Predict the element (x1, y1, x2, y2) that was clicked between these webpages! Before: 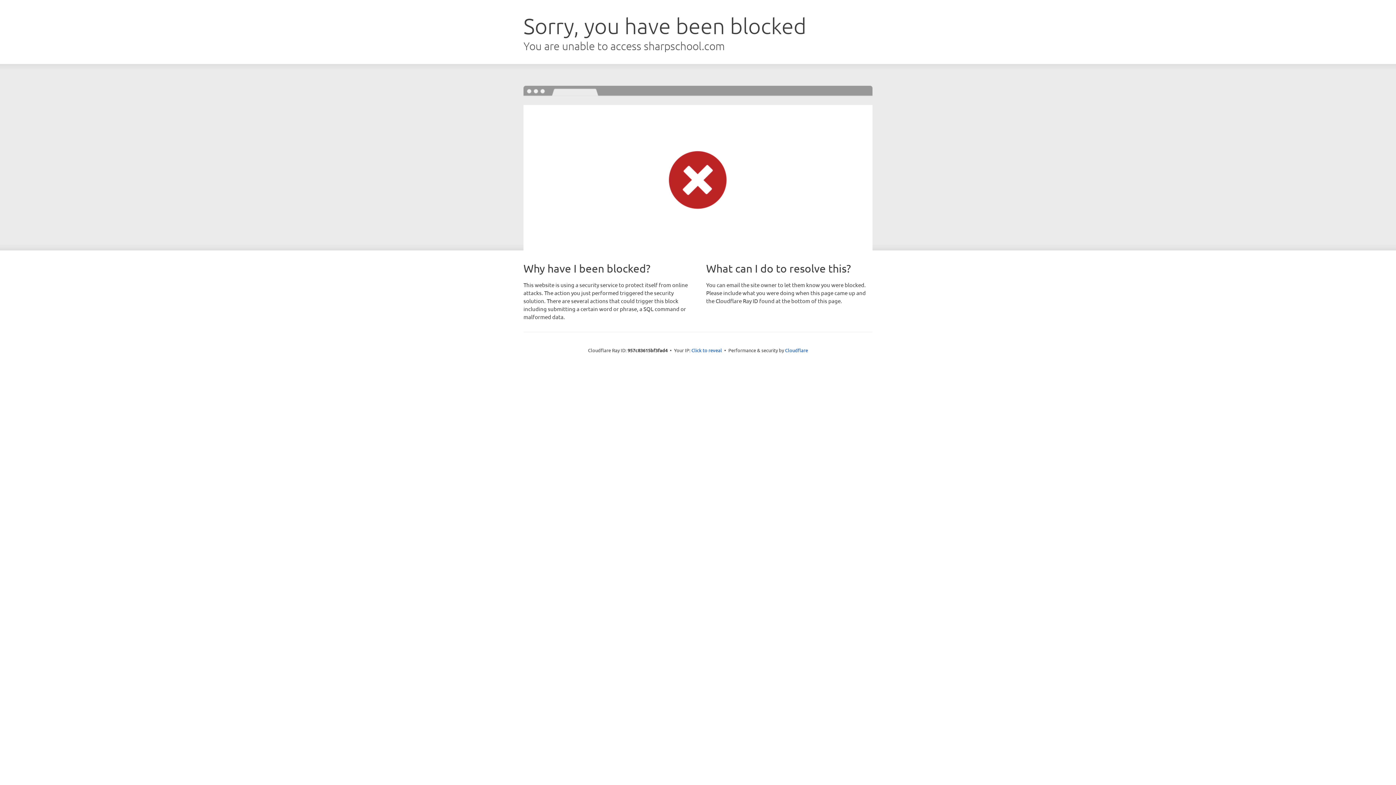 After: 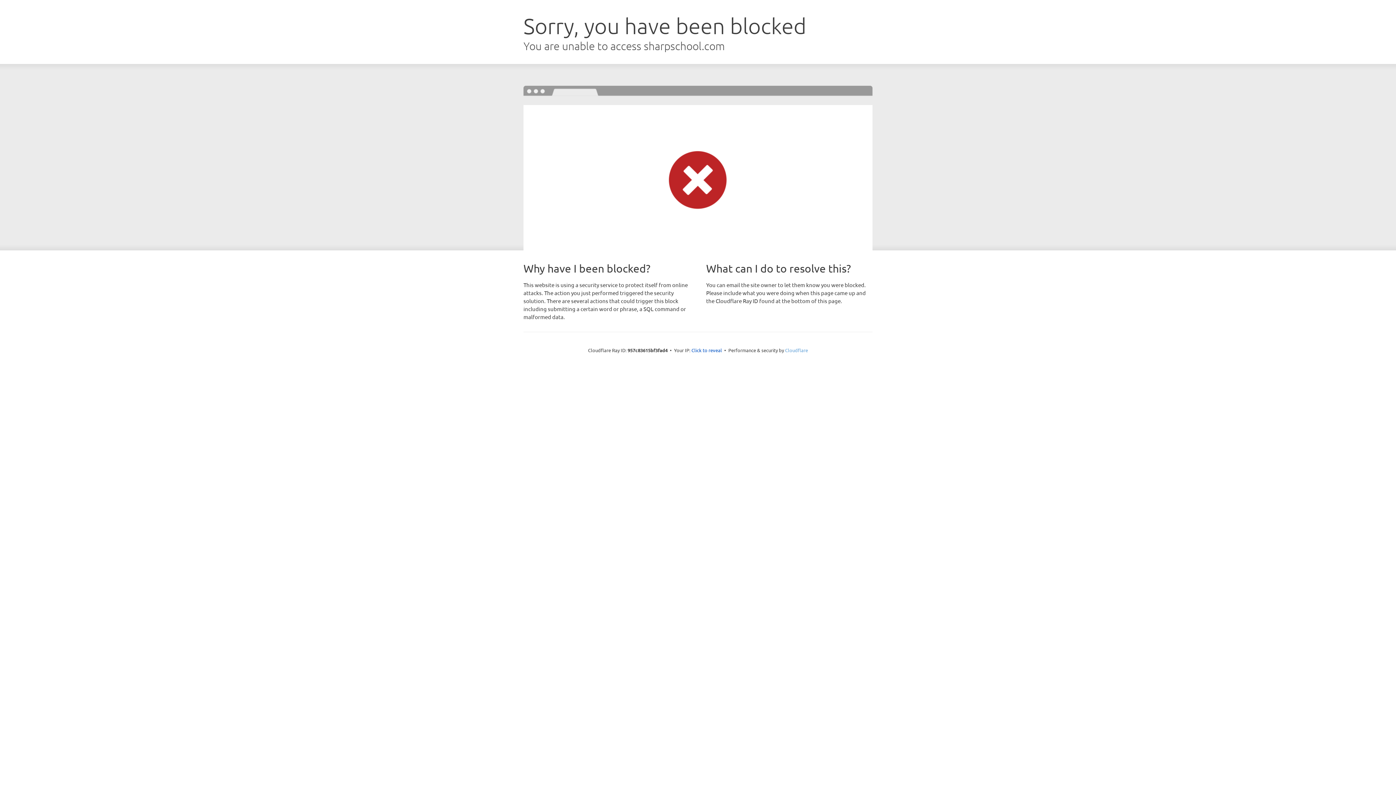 Action: bbox: (785, 347, 808, 353) label: Cloudflare